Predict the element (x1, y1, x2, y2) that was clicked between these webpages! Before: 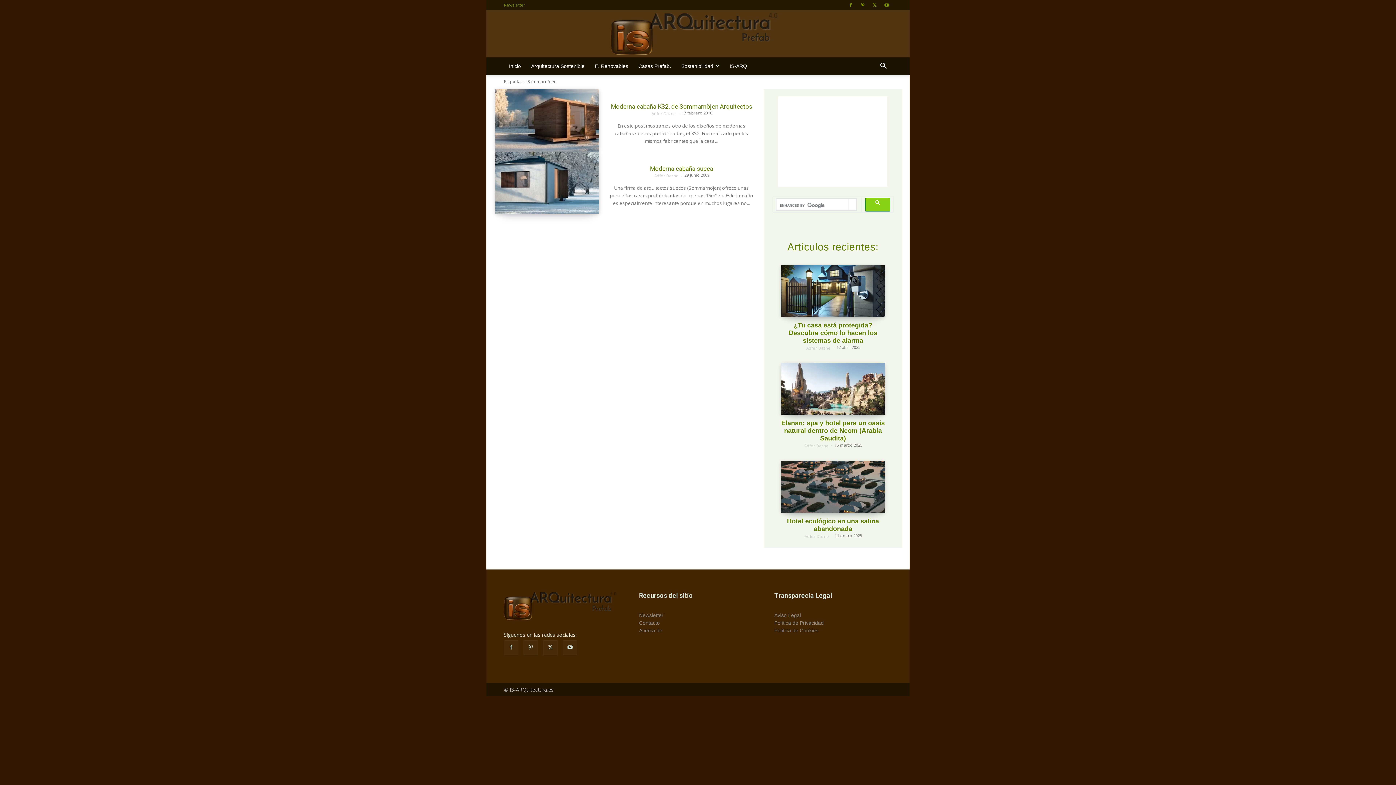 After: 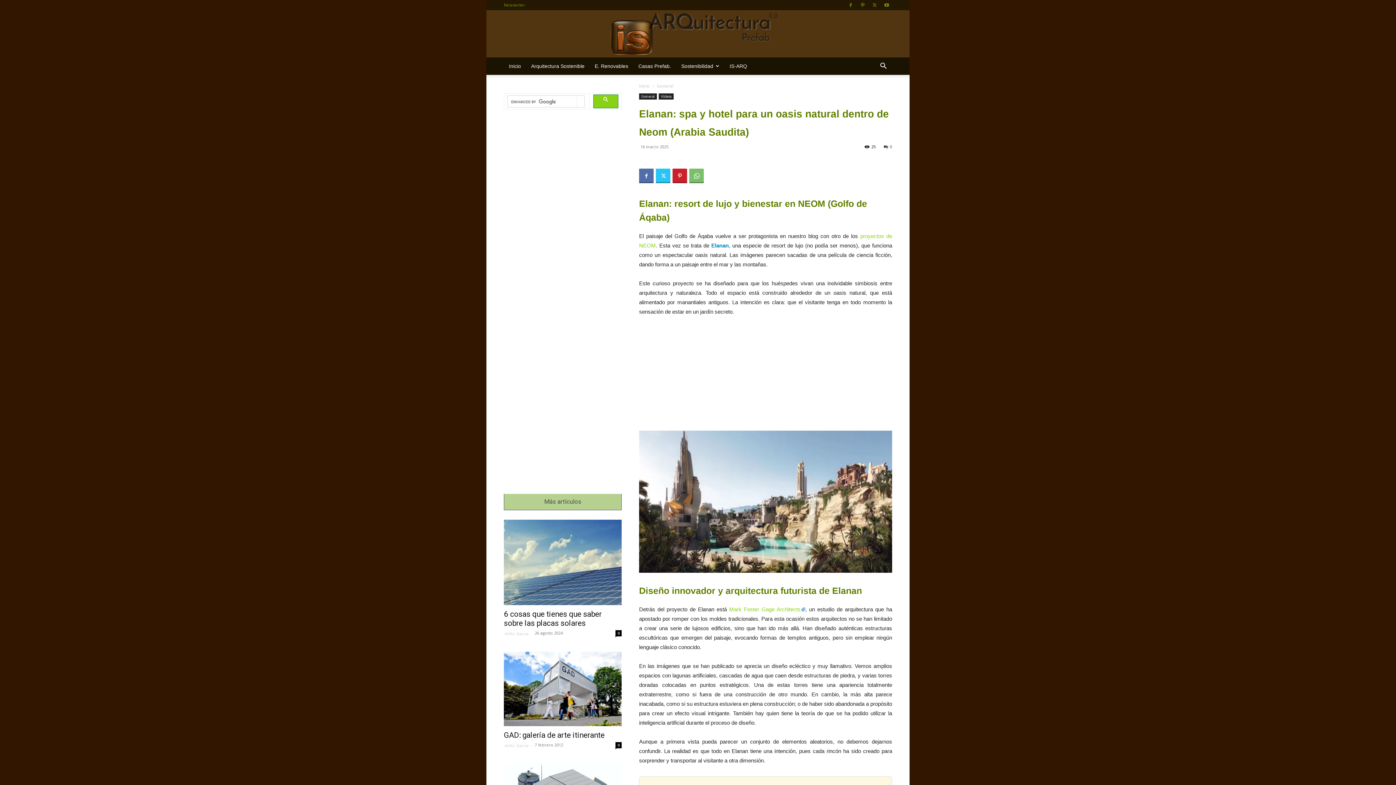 Action: label: Elanan: spa y hotel para un oasis natural dentro de Neom (Arabia Saudita) bbox: (781, 419, 885, 442)